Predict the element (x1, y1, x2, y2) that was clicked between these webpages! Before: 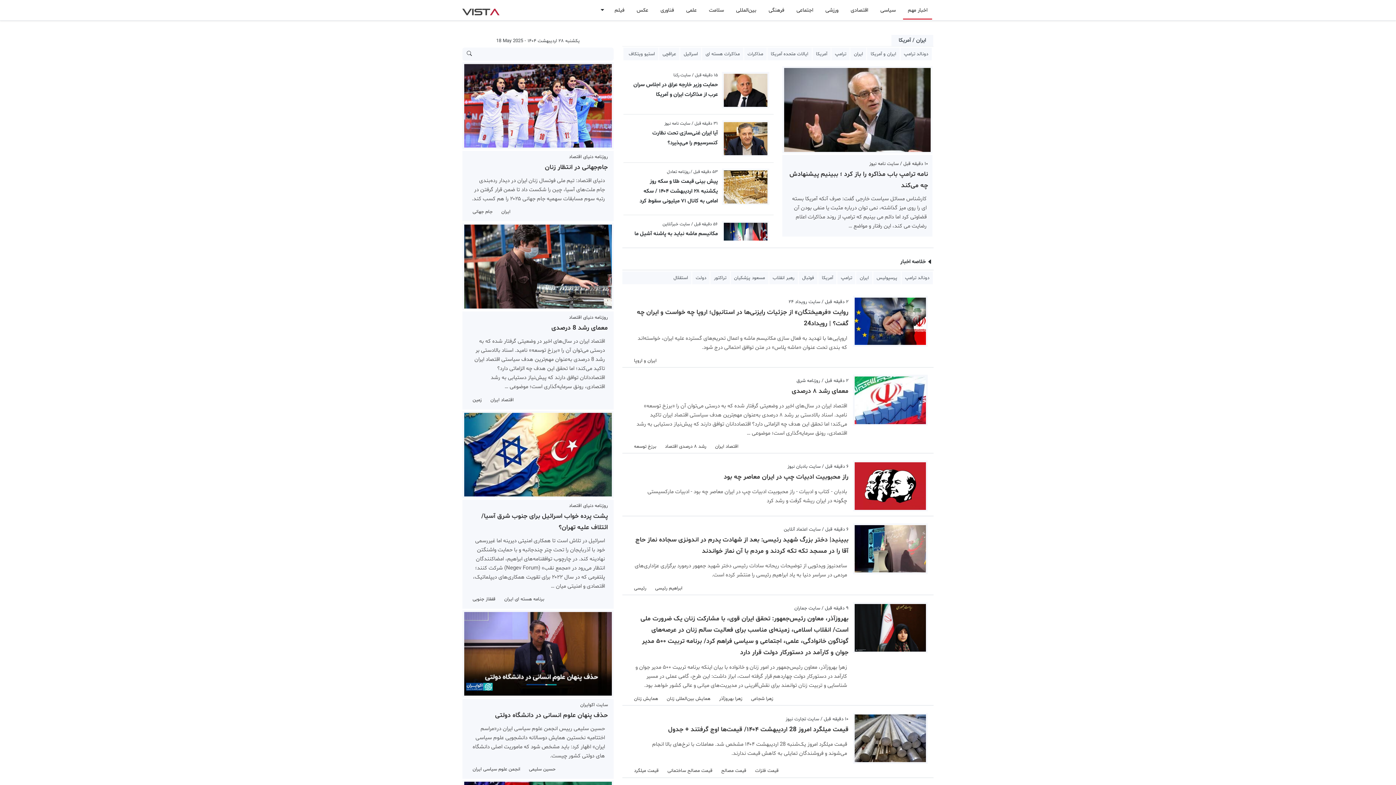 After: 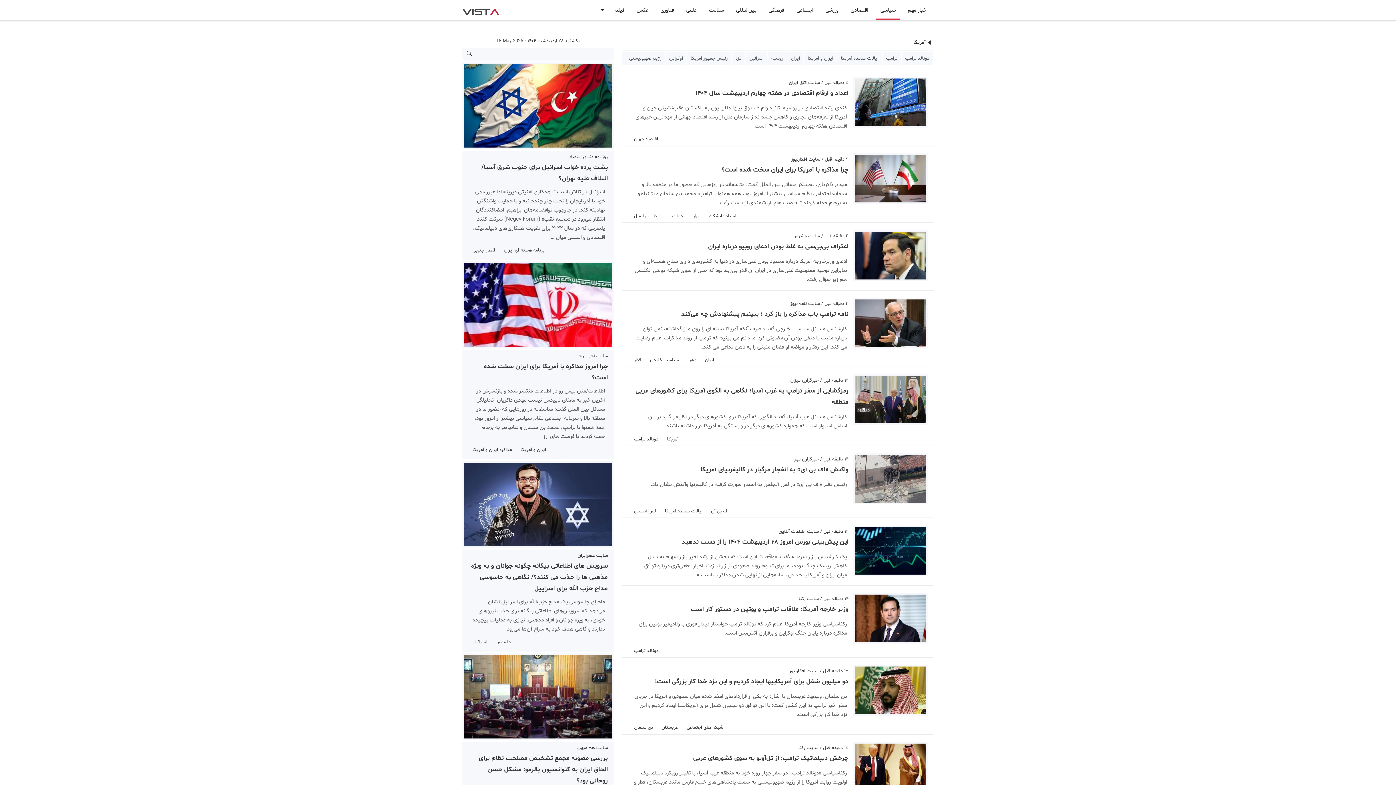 Action: label: آمریکا bbox: (818, 271, 837, 285)